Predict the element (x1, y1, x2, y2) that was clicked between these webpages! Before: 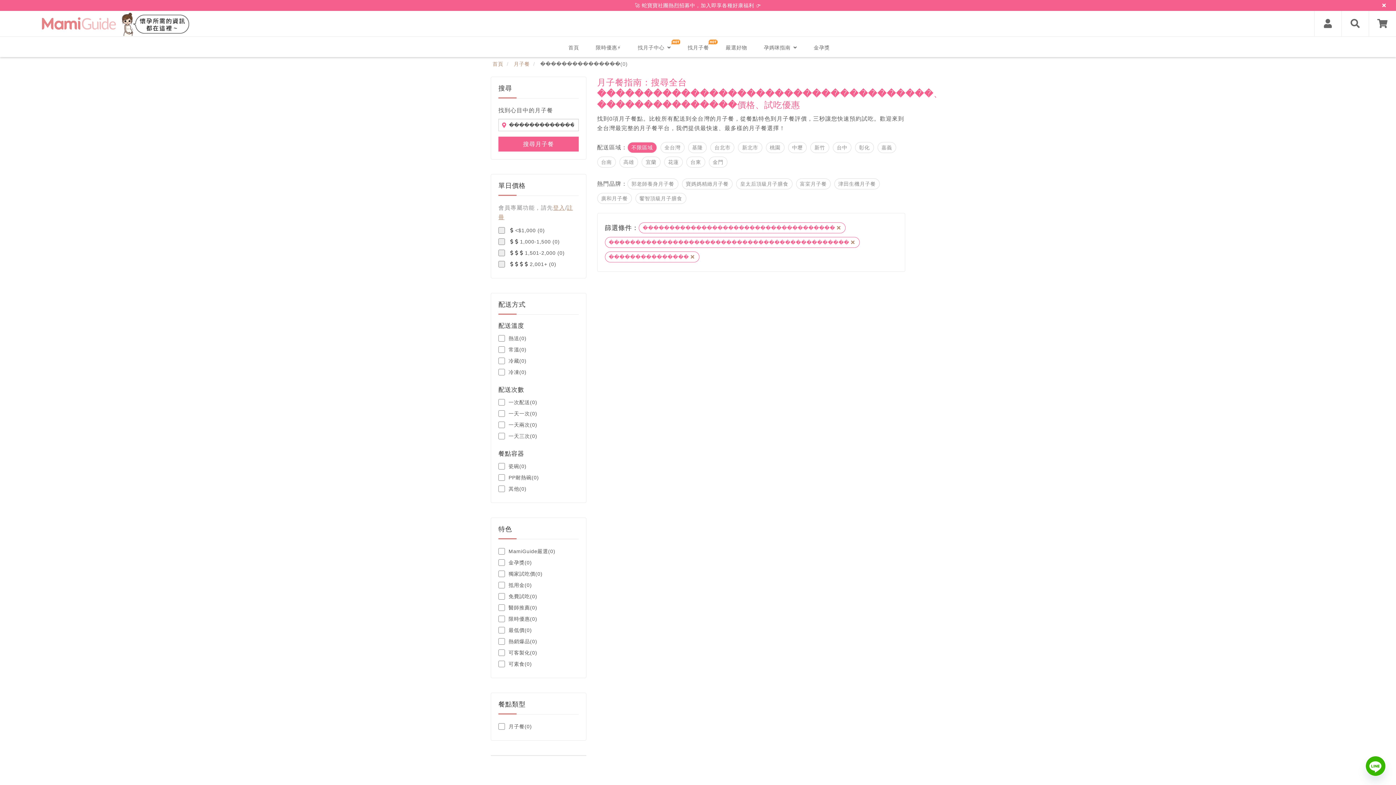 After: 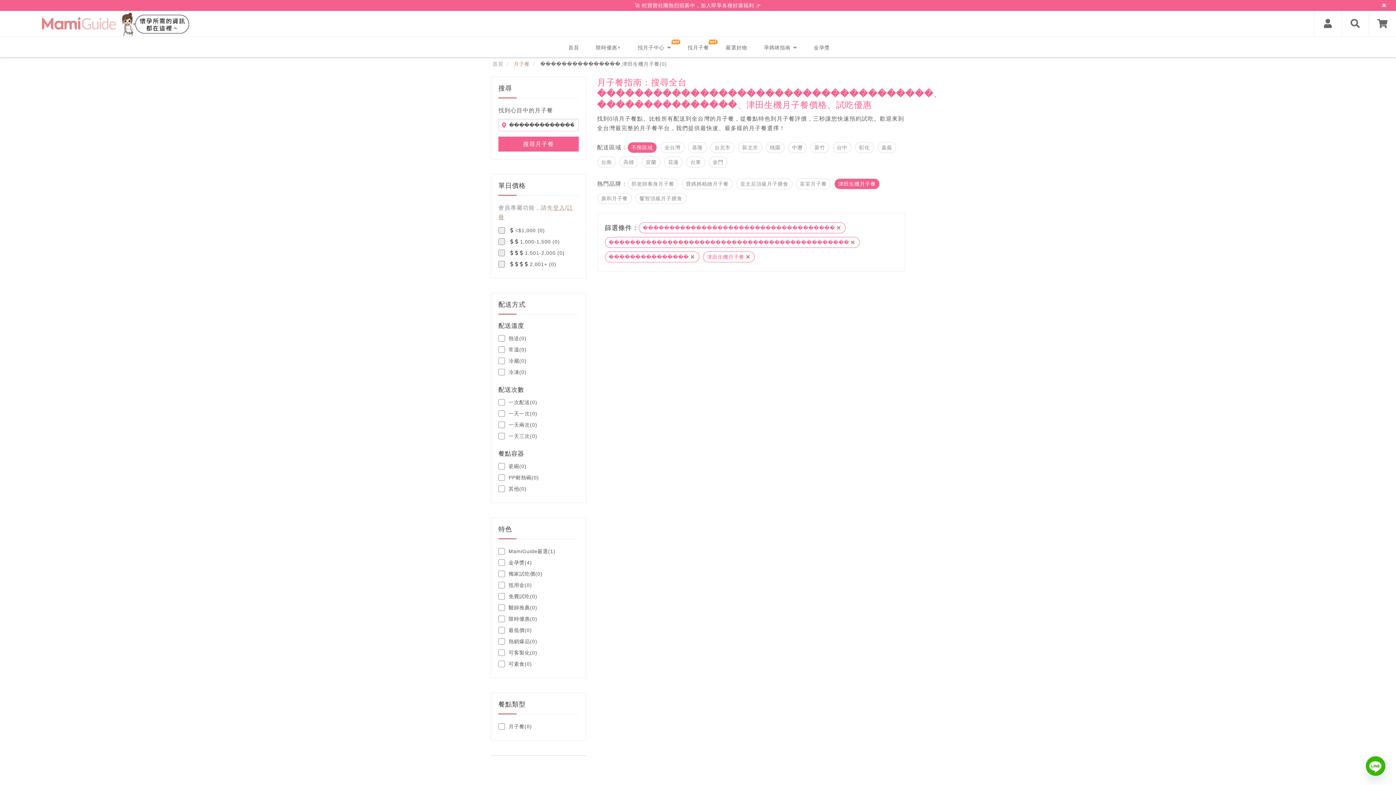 Action: label: 津田生機月子餐 bbox: (834, 178, 883, 189)